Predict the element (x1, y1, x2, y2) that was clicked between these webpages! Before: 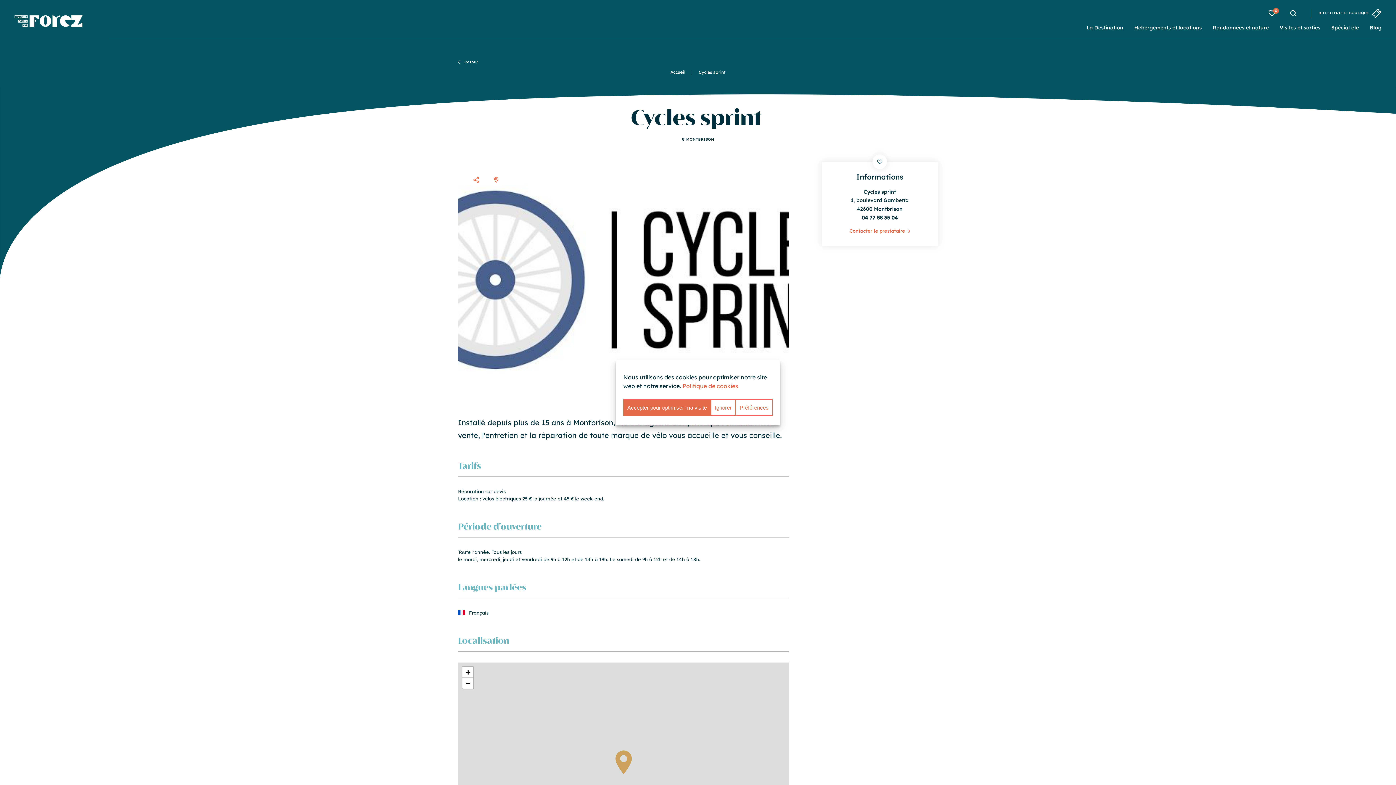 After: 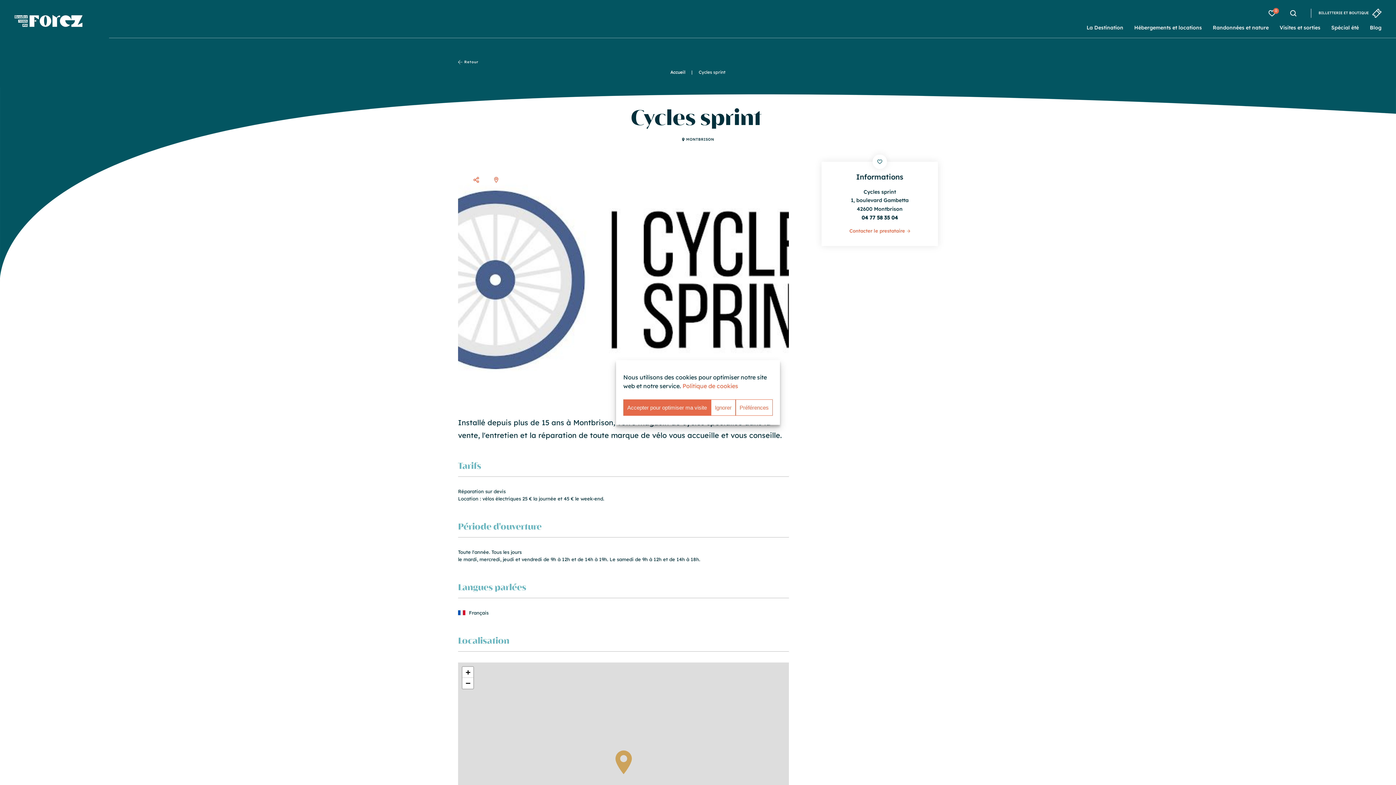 Action: bbox: (615, 750, 631, 774)